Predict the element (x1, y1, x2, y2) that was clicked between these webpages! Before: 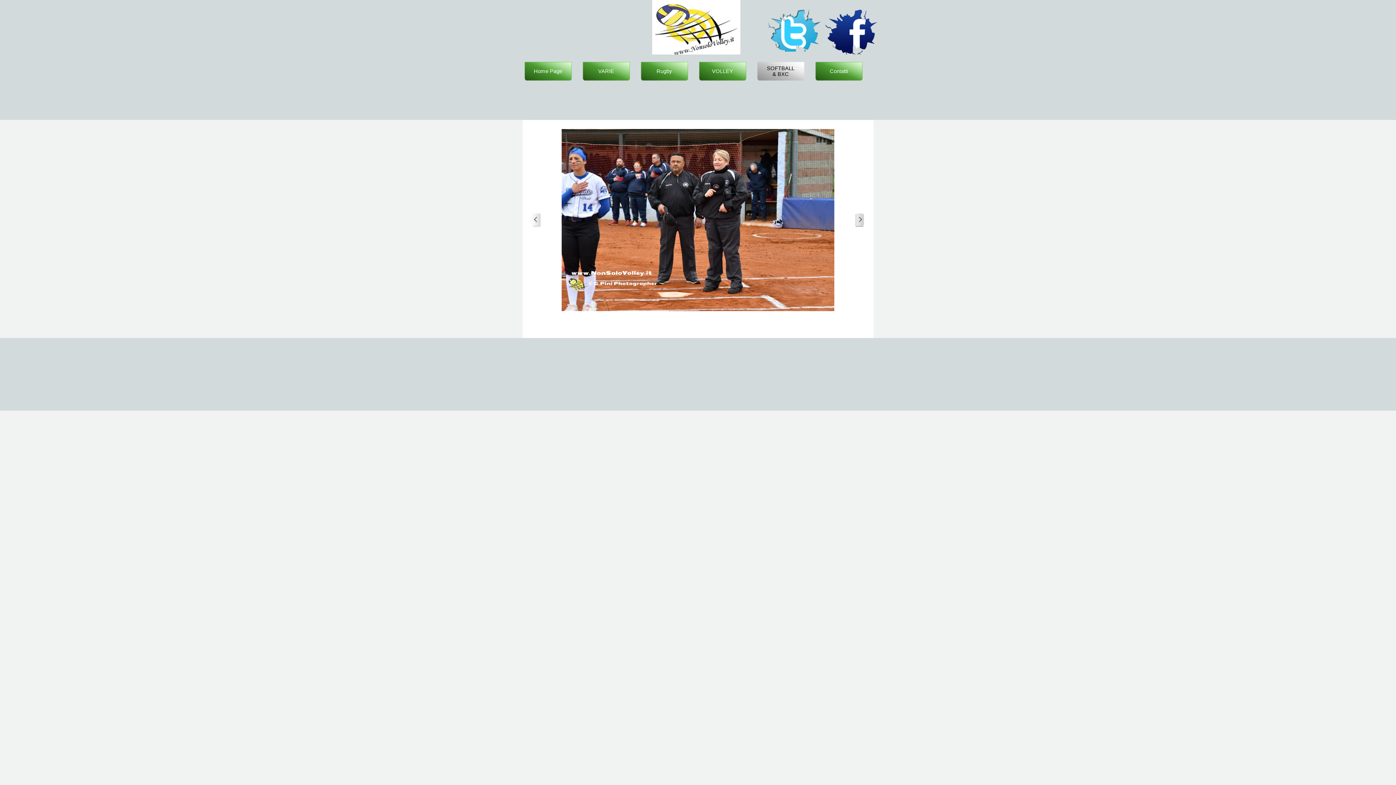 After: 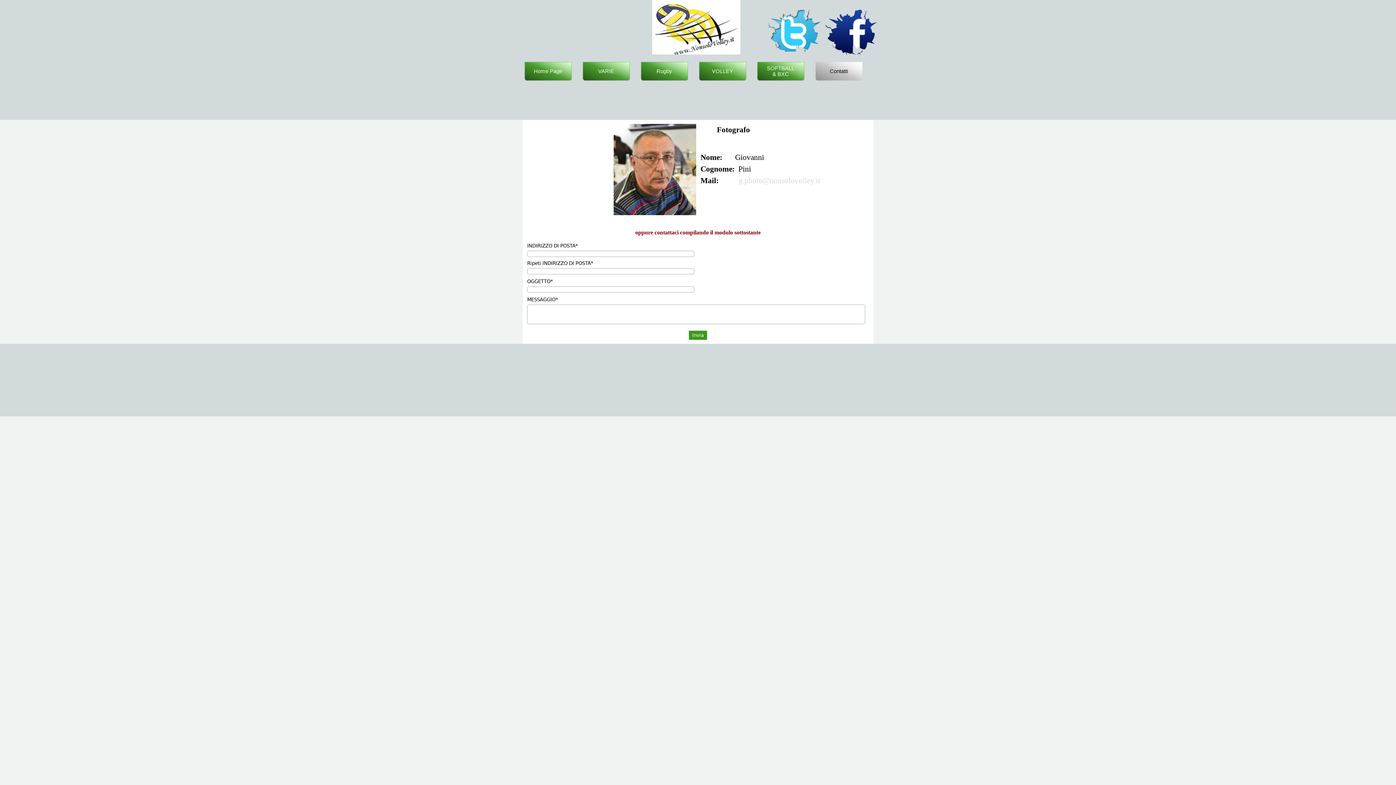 Action: label: Contatti bbox: (823, 61, 854, 80)